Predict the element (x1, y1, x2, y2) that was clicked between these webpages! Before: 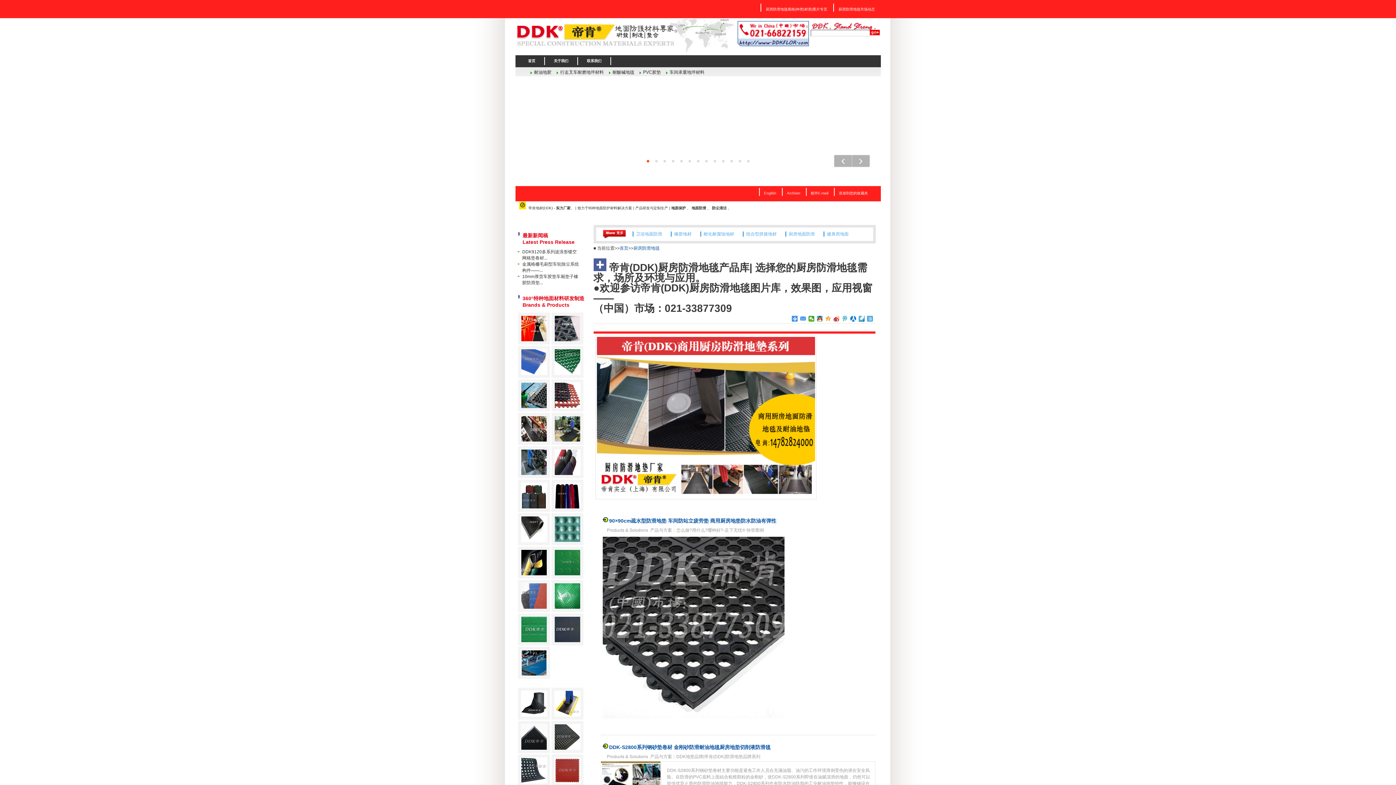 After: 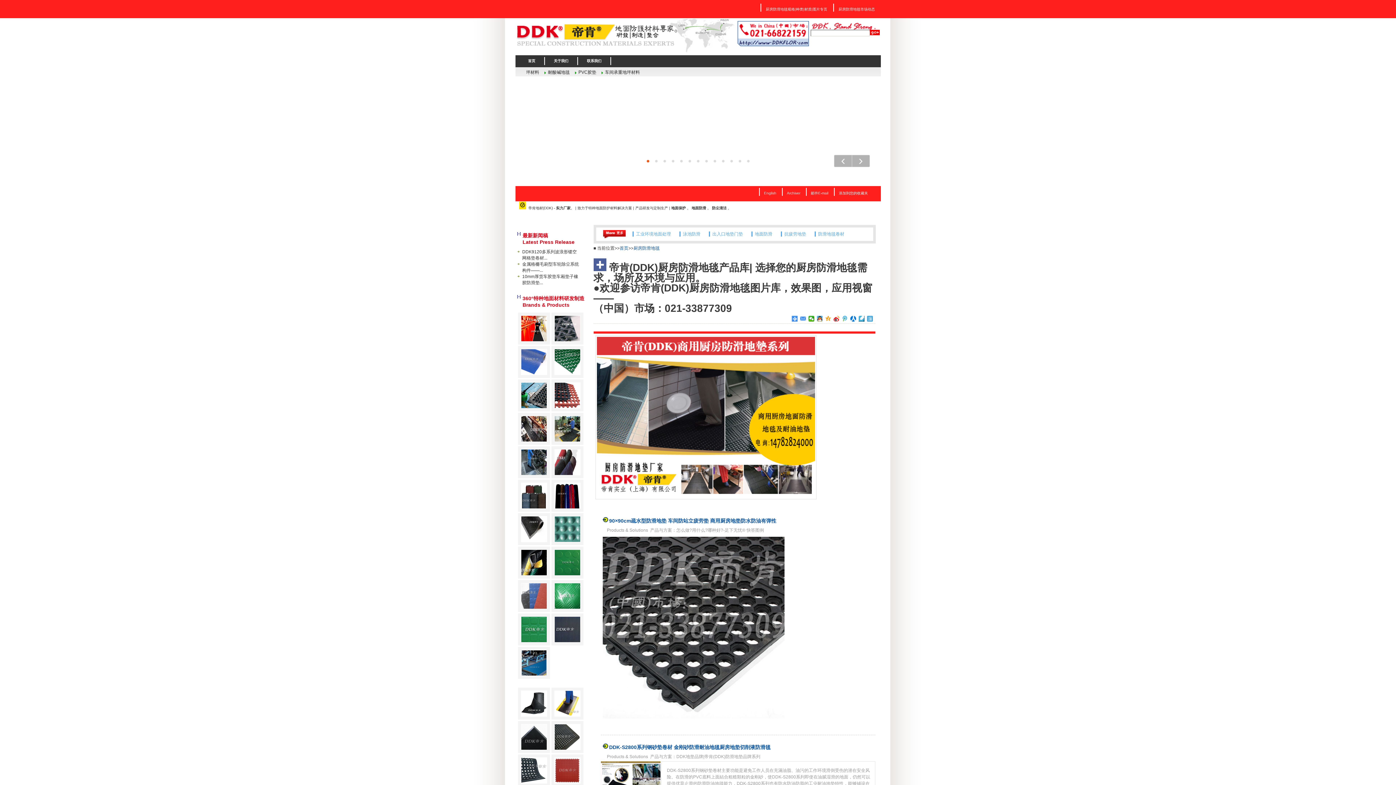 Action: label: 9 bbox: (712, 158, 717, 164)